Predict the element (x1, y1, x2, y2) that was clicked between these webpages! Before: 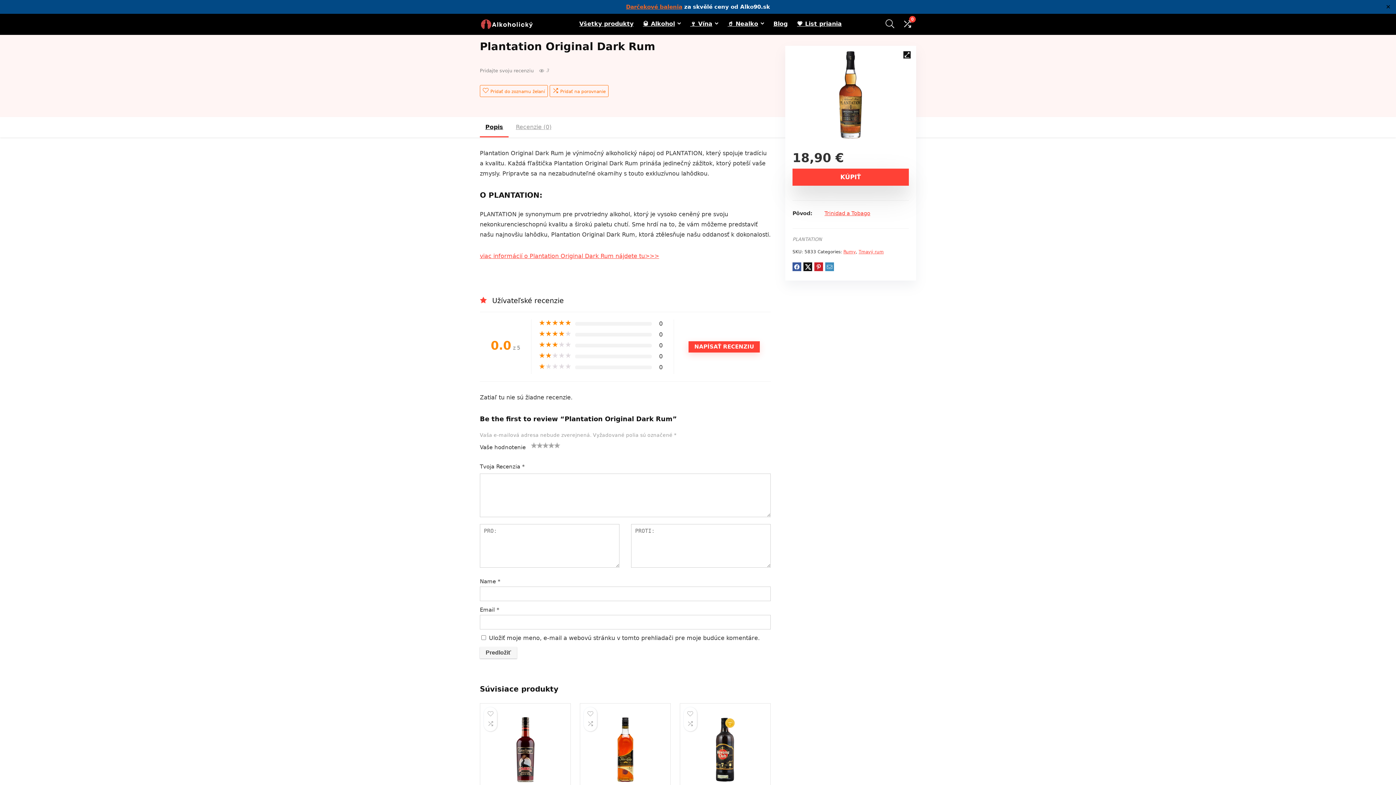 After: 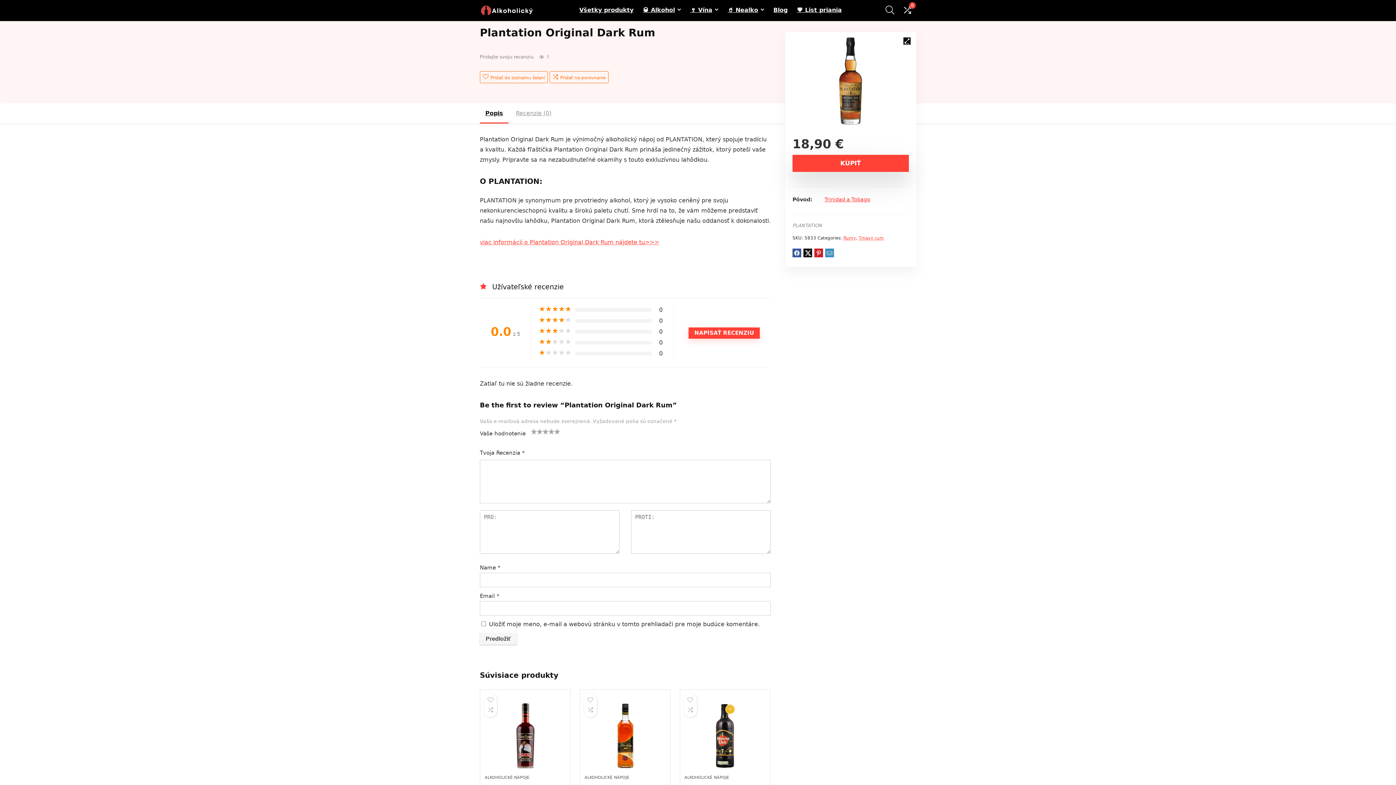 Action: label: Close bbox: (1384, 3, 1392, 10)